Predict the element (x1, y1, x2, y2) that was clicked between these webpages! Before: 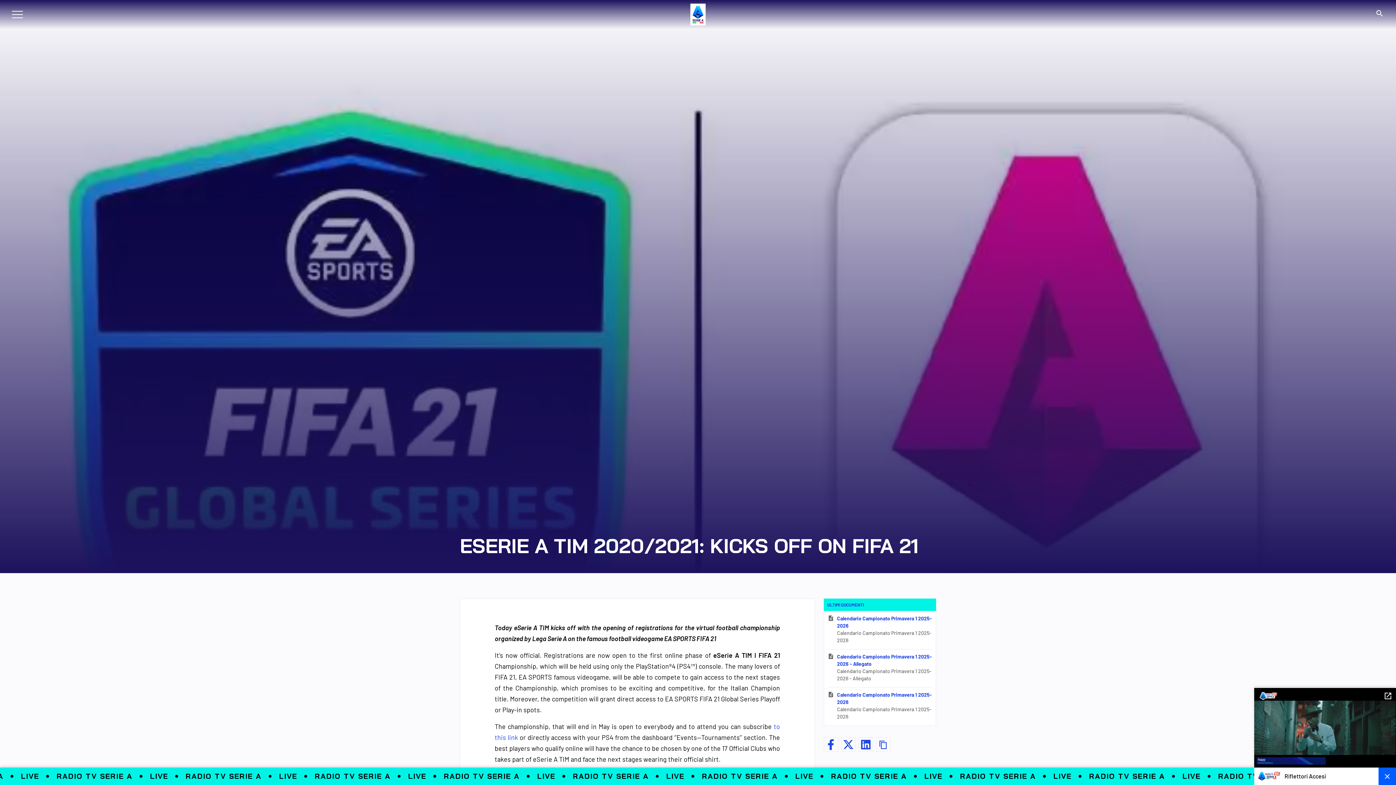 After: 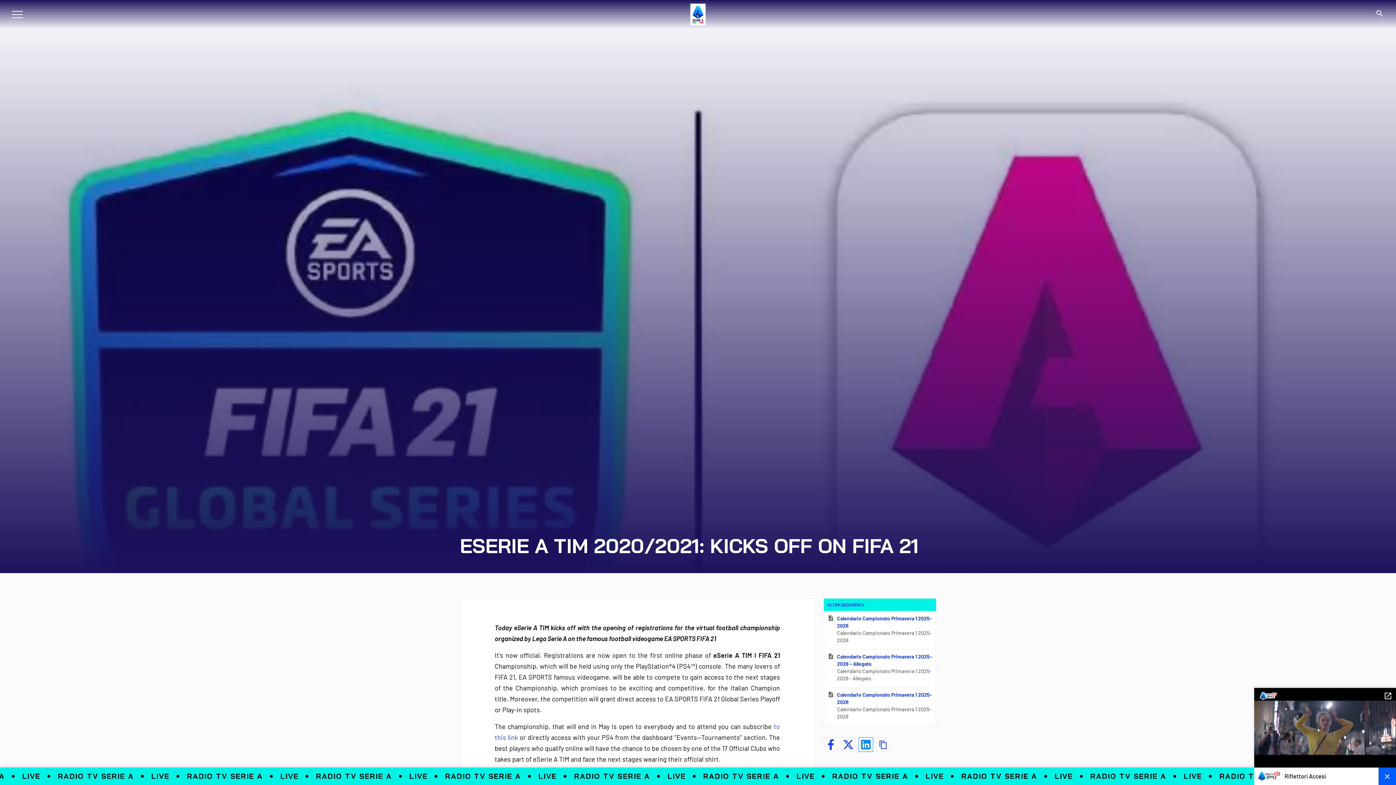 Action: bbox: (858, 737, 873, 752)